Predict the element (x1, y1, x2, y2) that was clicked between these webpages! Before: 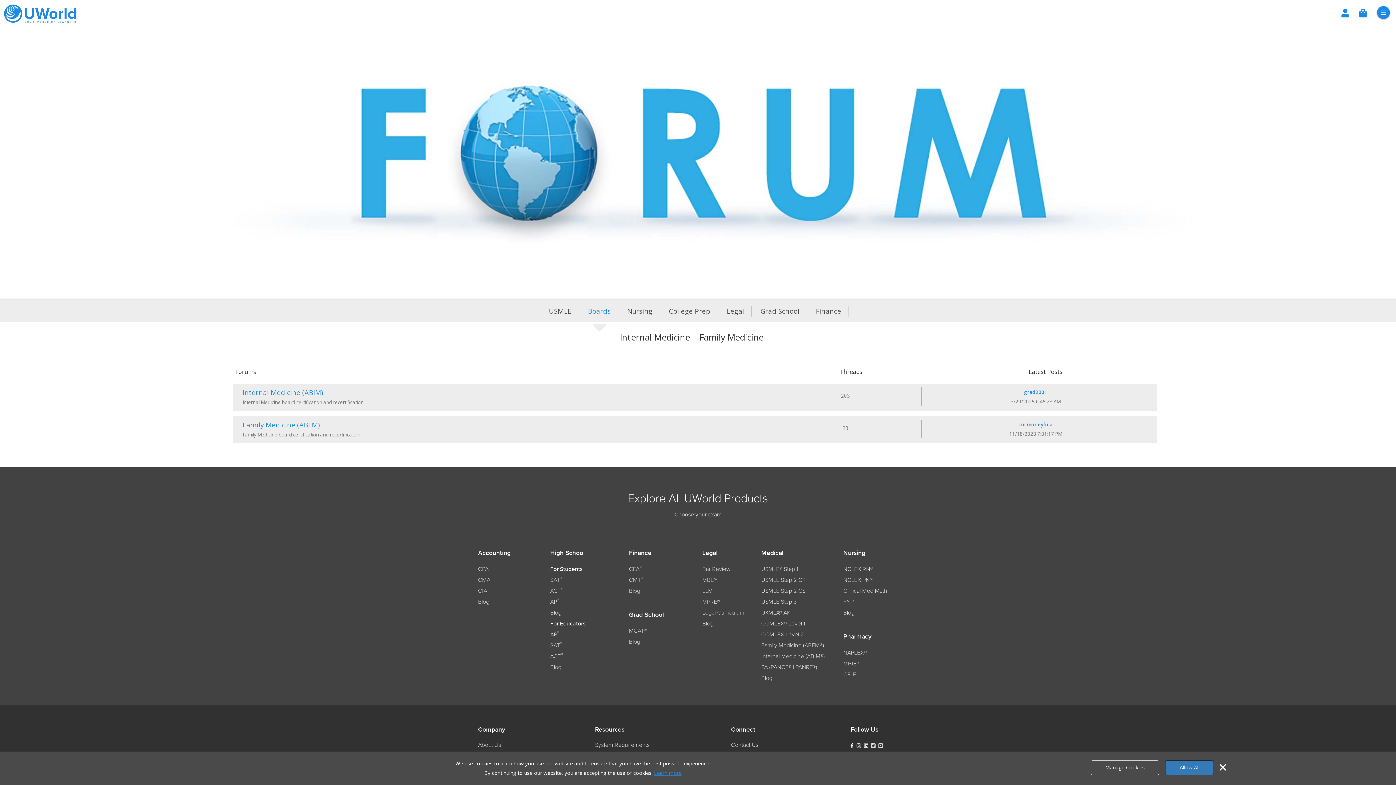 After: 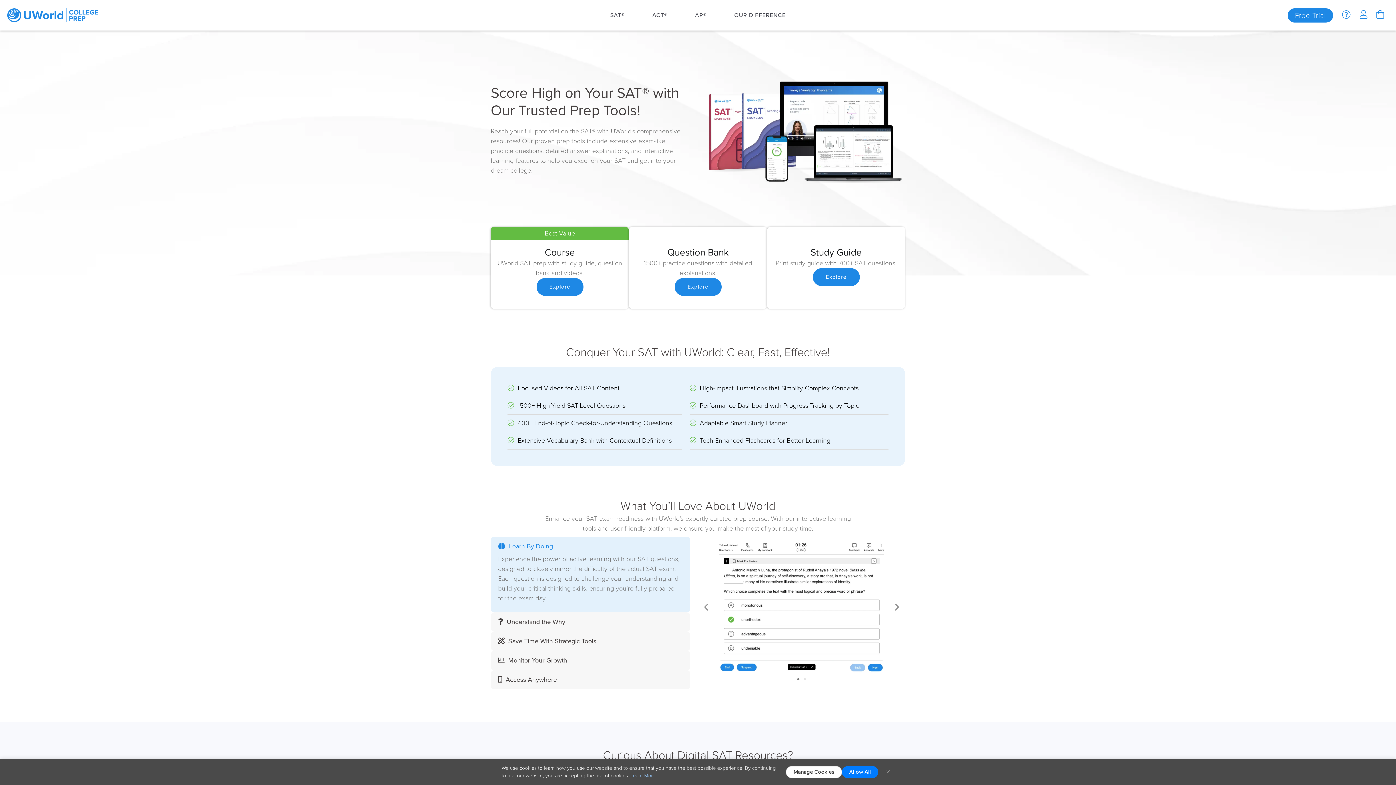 Action: label: SAT® bbox: (550, 576, 562, 585)